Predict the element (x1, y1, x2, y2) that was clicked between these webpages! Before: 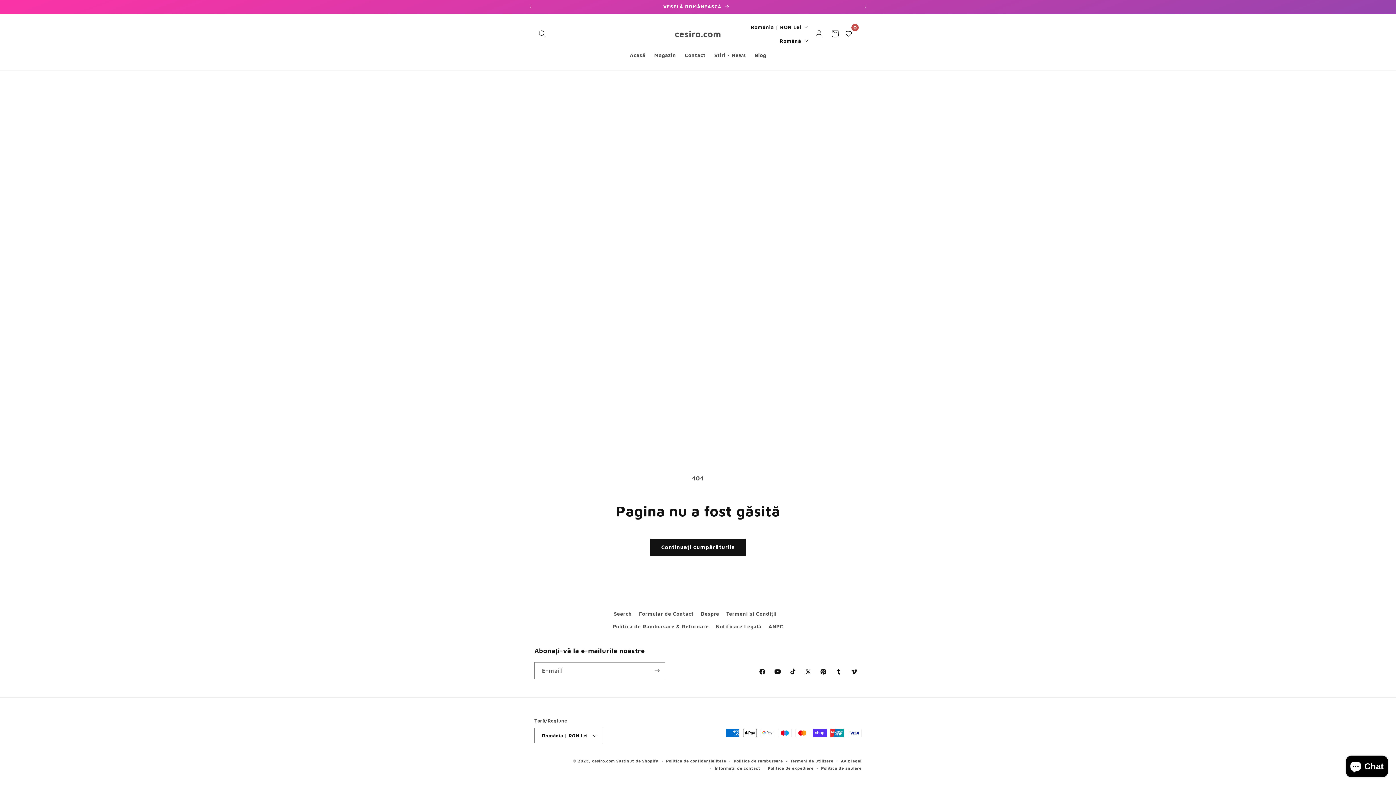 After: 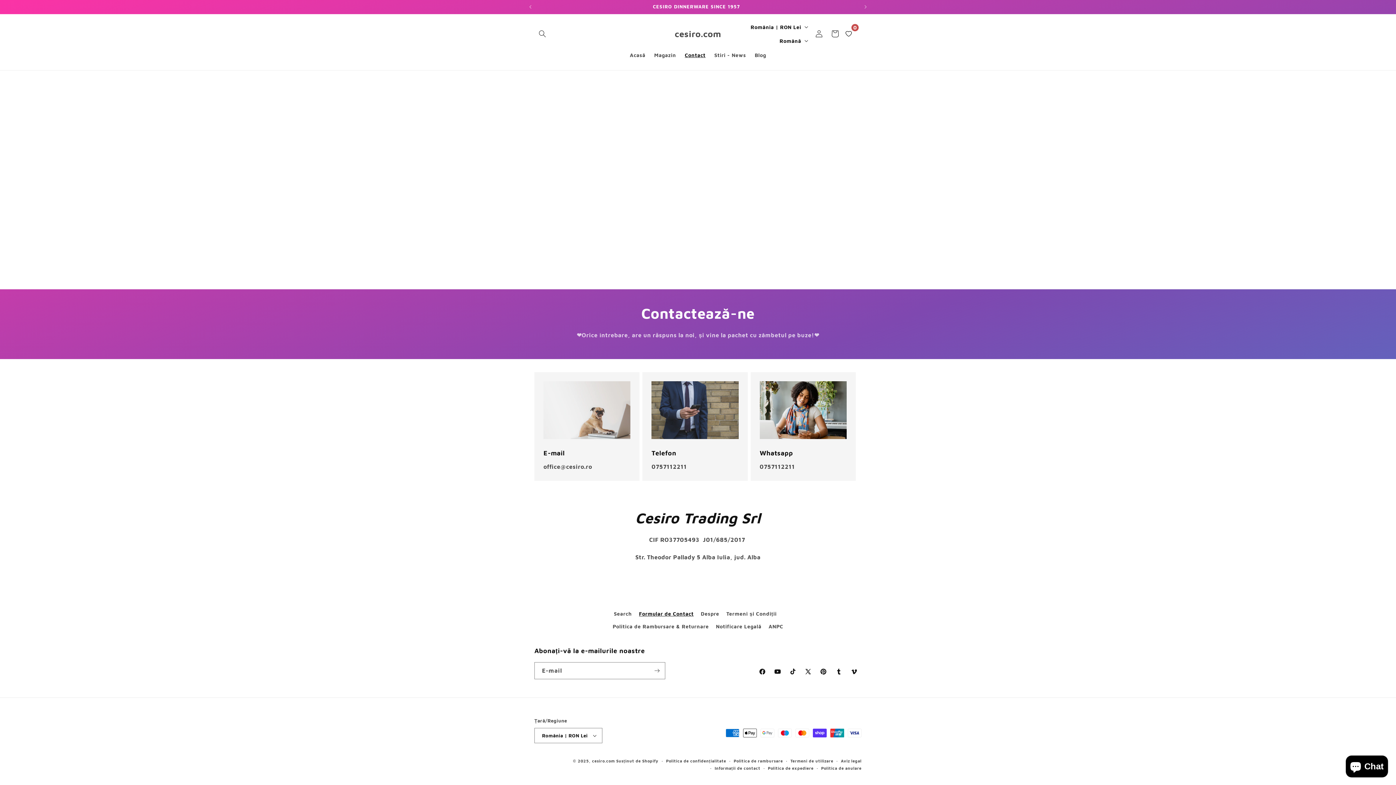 Action: bbox: (680, 47, 710, 62) label: Contact